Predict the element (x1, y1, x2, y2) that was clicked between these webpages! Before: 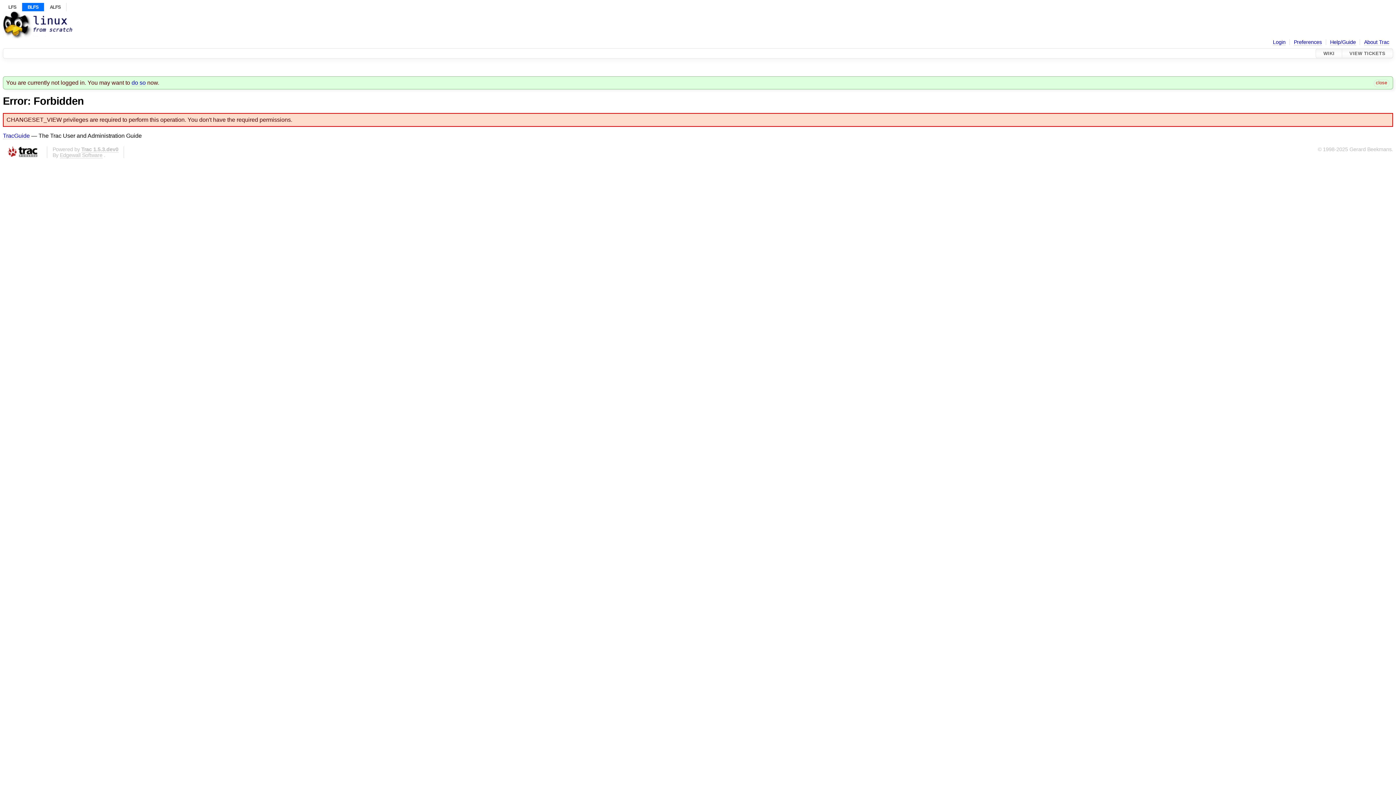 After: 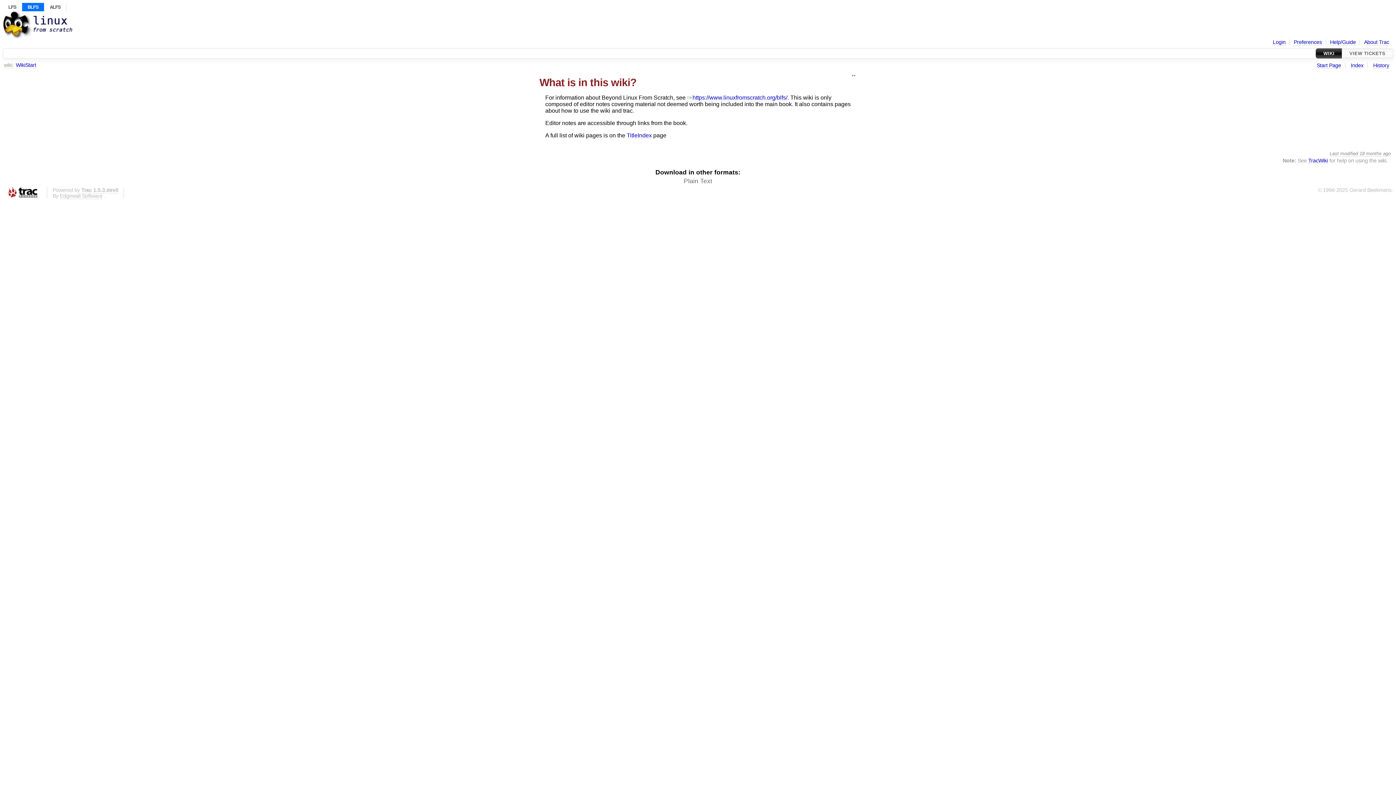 Action: label: BLFS bbox: (22, 2, 44, 11)